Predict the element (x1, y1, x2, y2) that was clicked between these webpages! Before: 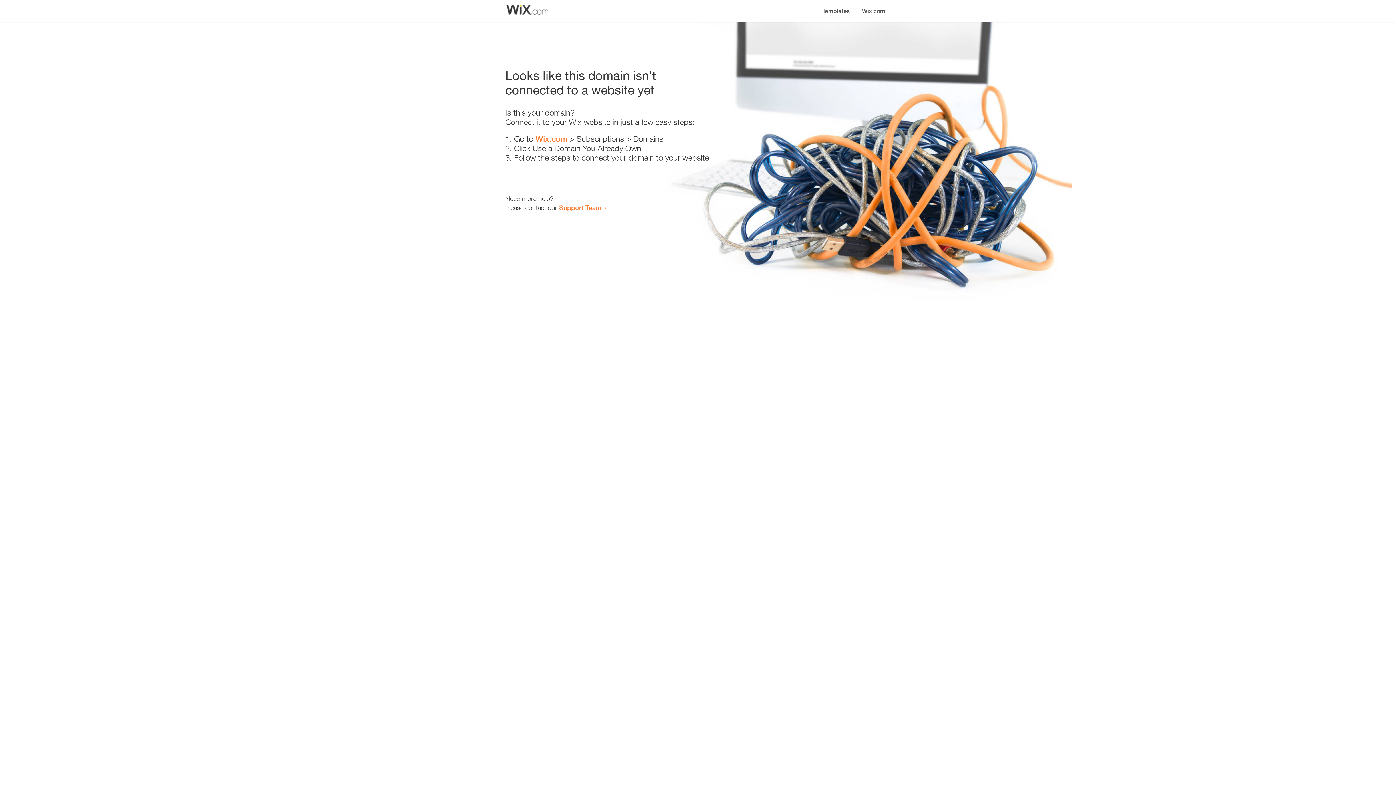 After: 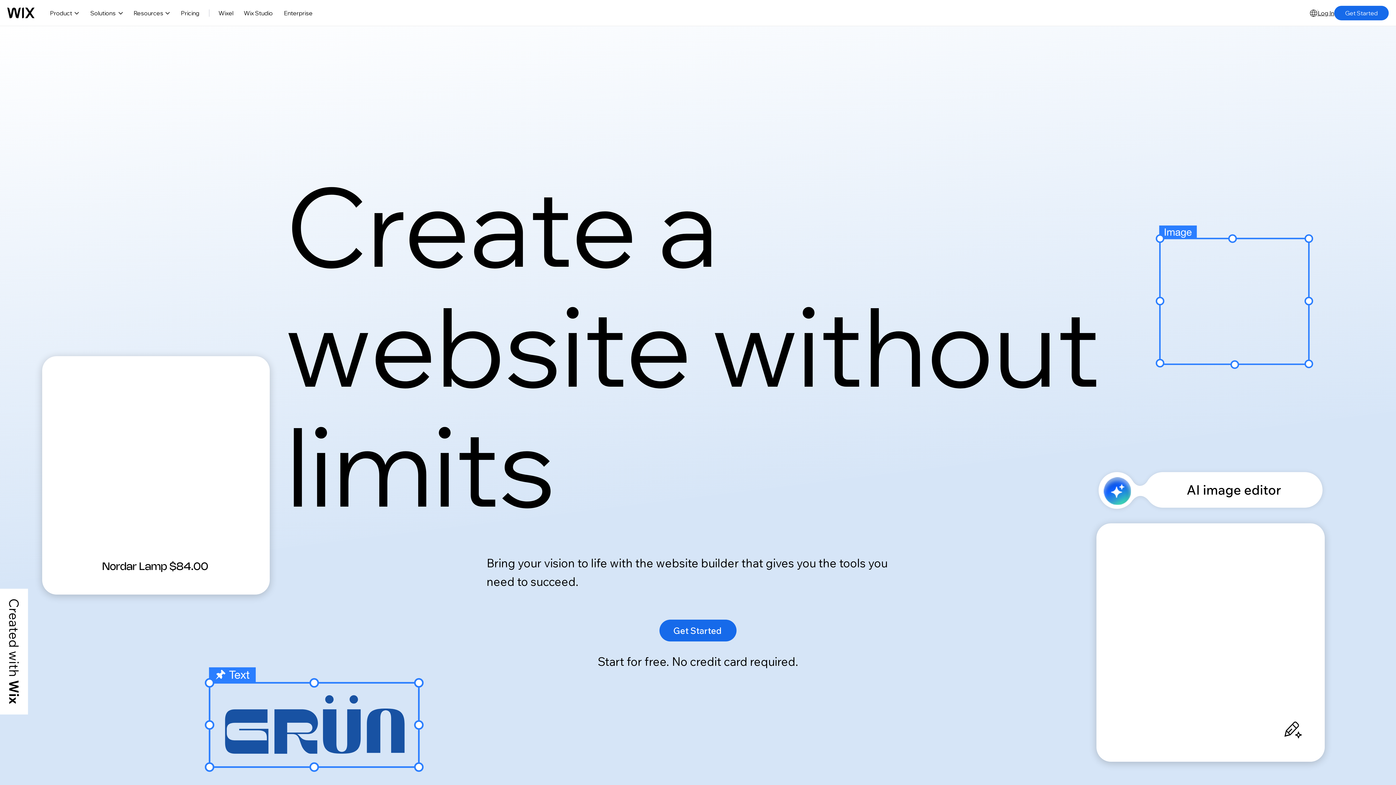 Action: bbox: (856, 0, 890, 14) label: Wix.com